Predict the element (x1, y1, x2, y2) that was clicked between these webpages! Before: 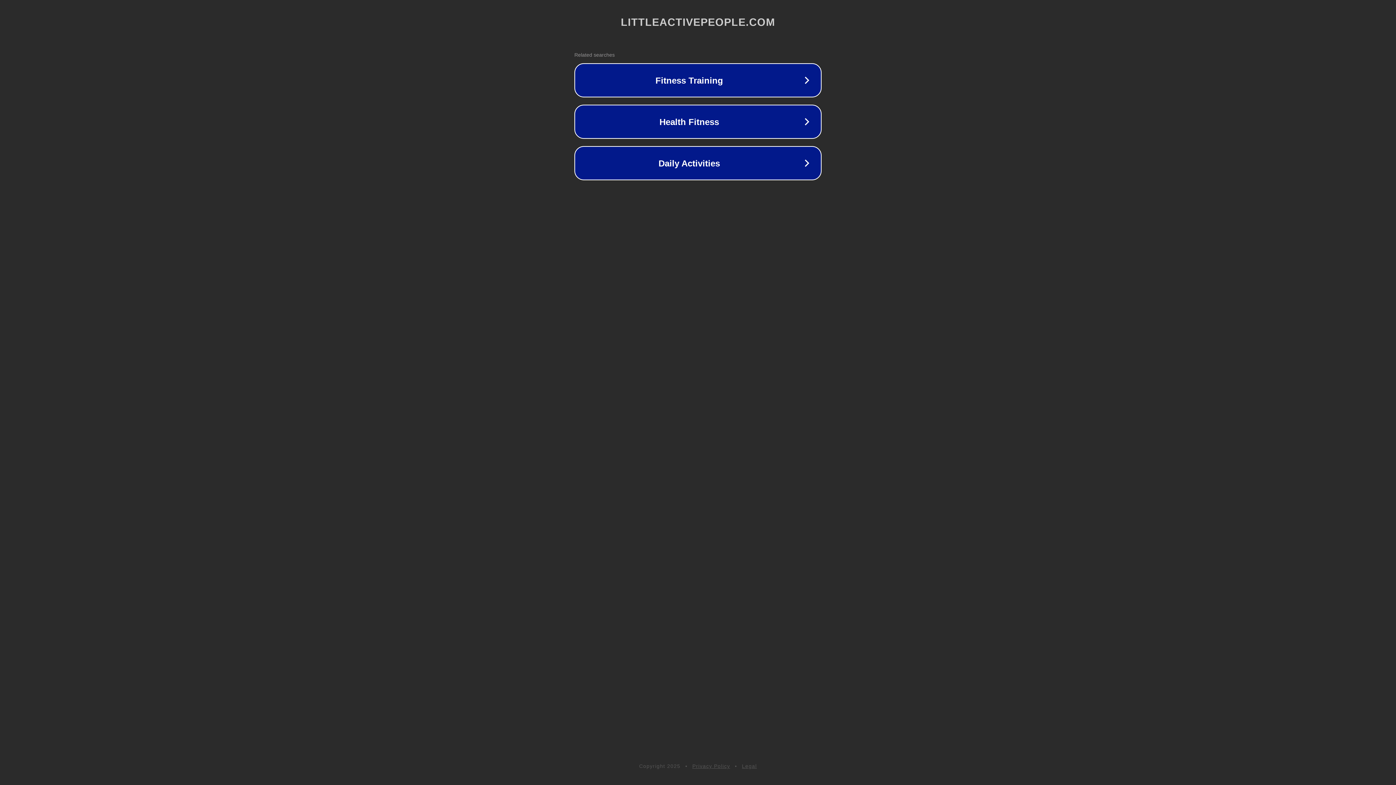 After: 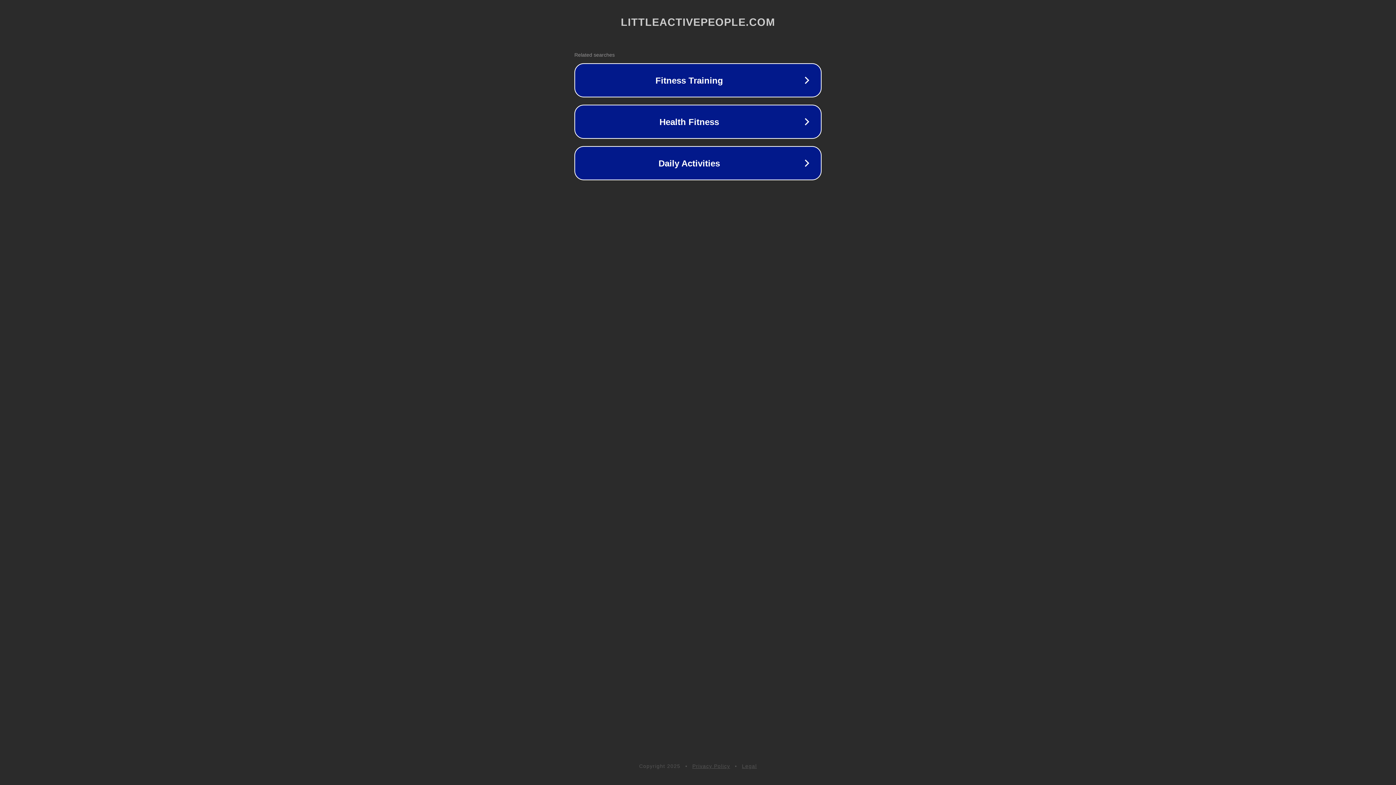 Action: label: Legal bbox: (742, 763, 757, 769)